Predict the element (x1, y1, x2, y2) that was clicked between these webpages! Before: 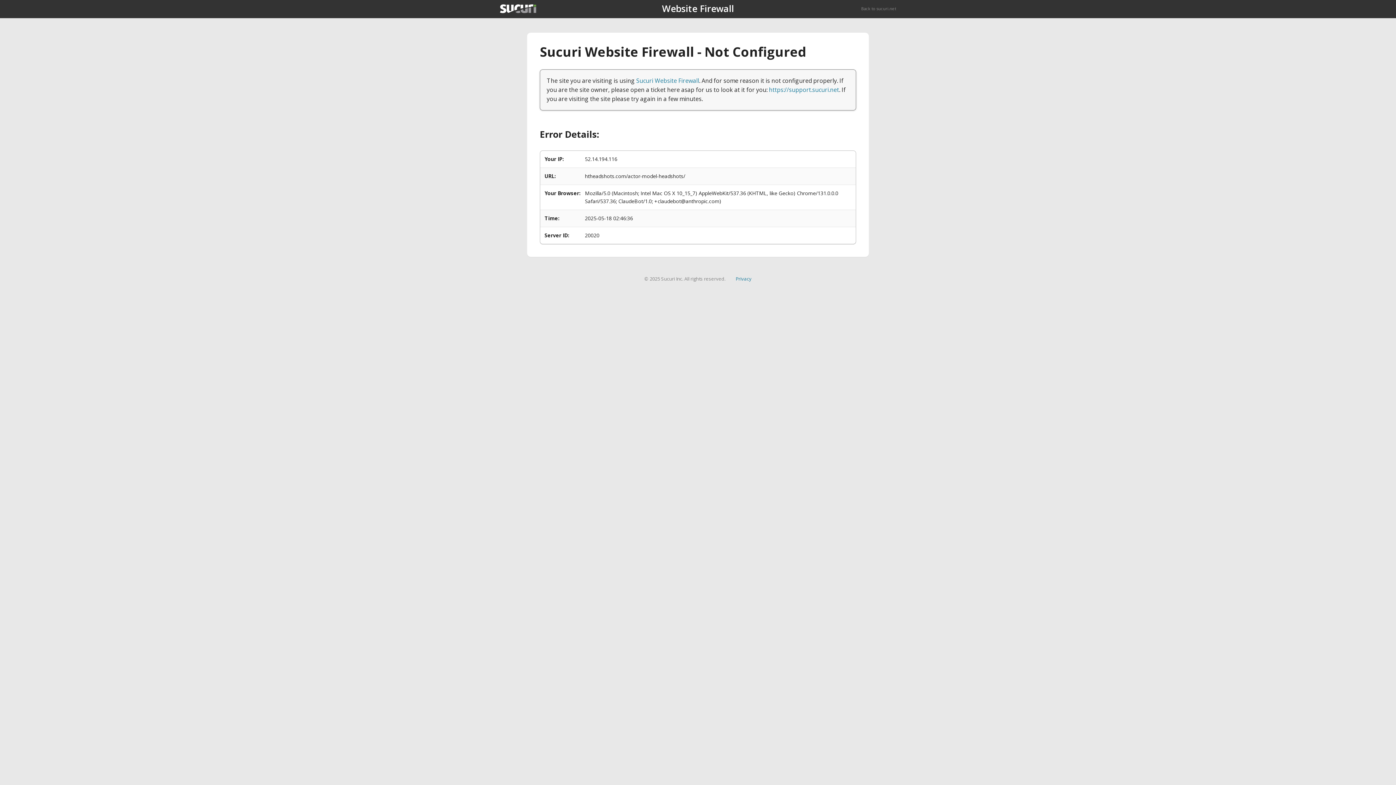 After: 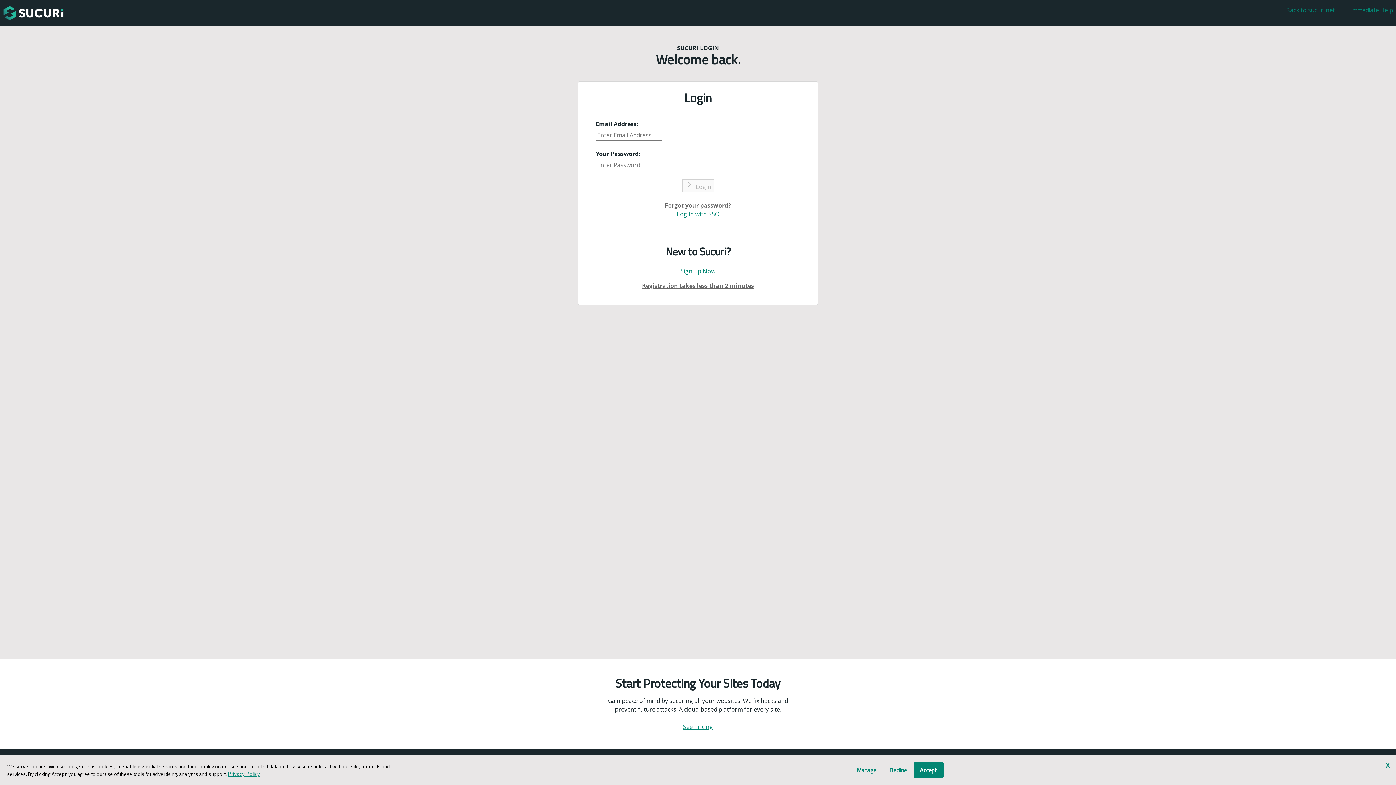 Action: label: https://support.sucuri.net bbox: (769, 85, 839, 93)